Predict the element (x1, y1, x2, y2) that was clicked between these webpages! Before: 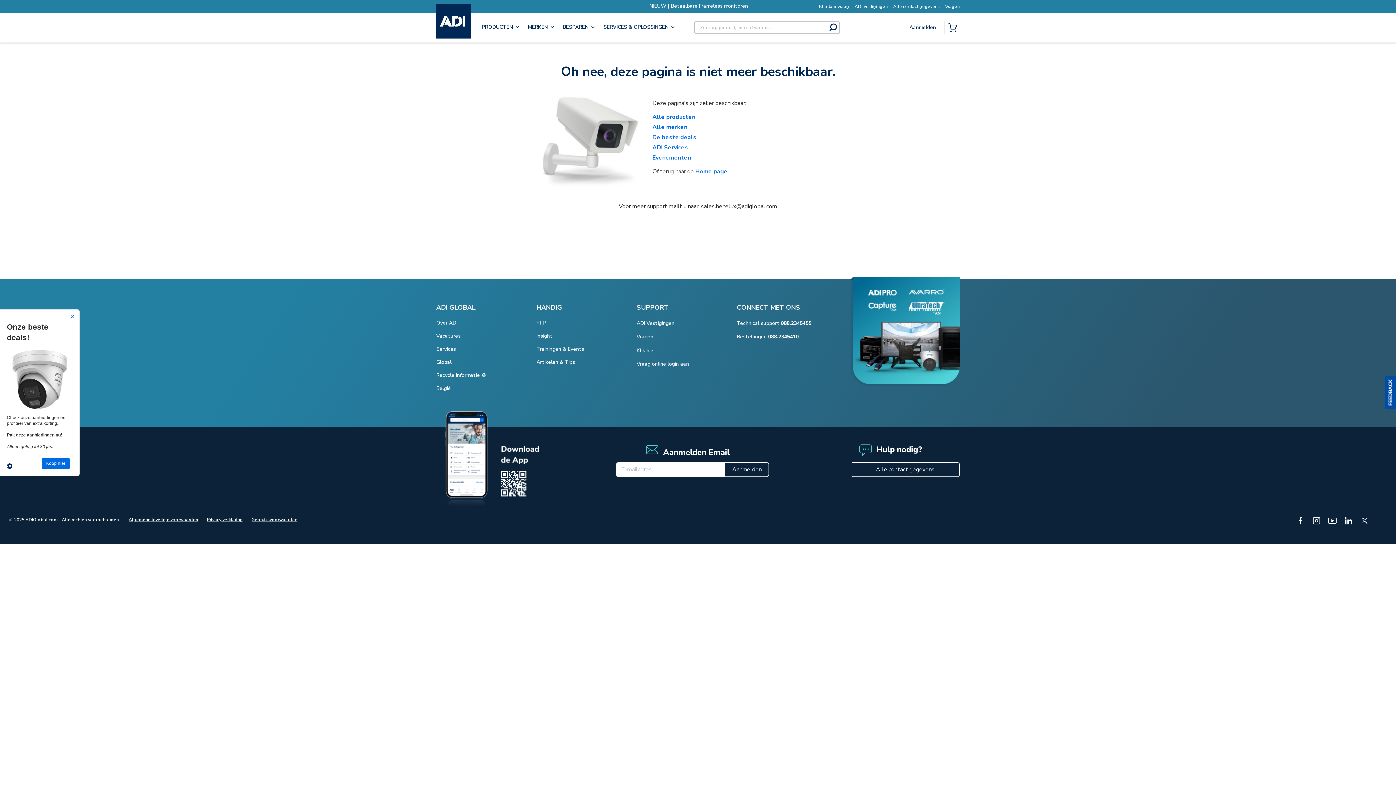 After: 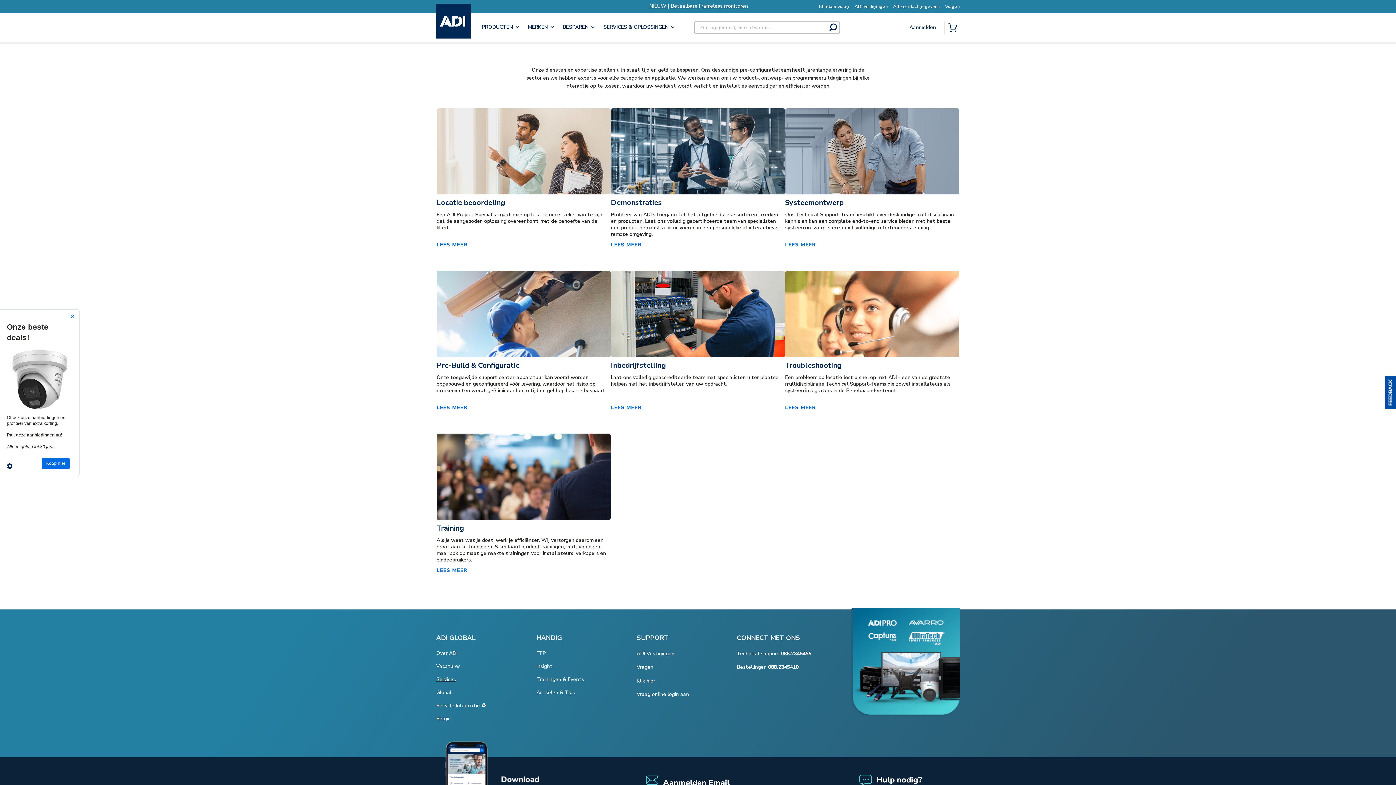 Action: bbox: (436, 340, 456, 353) label: Services